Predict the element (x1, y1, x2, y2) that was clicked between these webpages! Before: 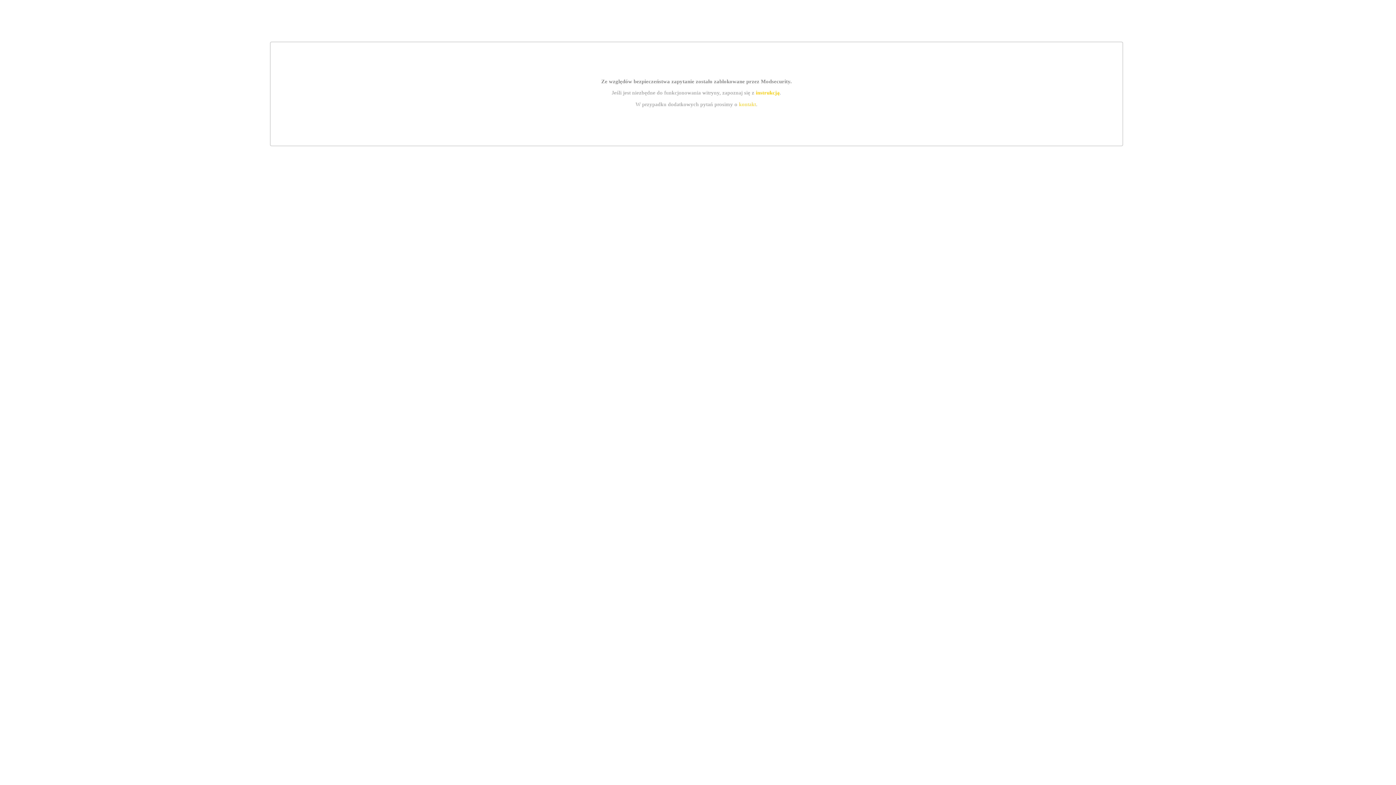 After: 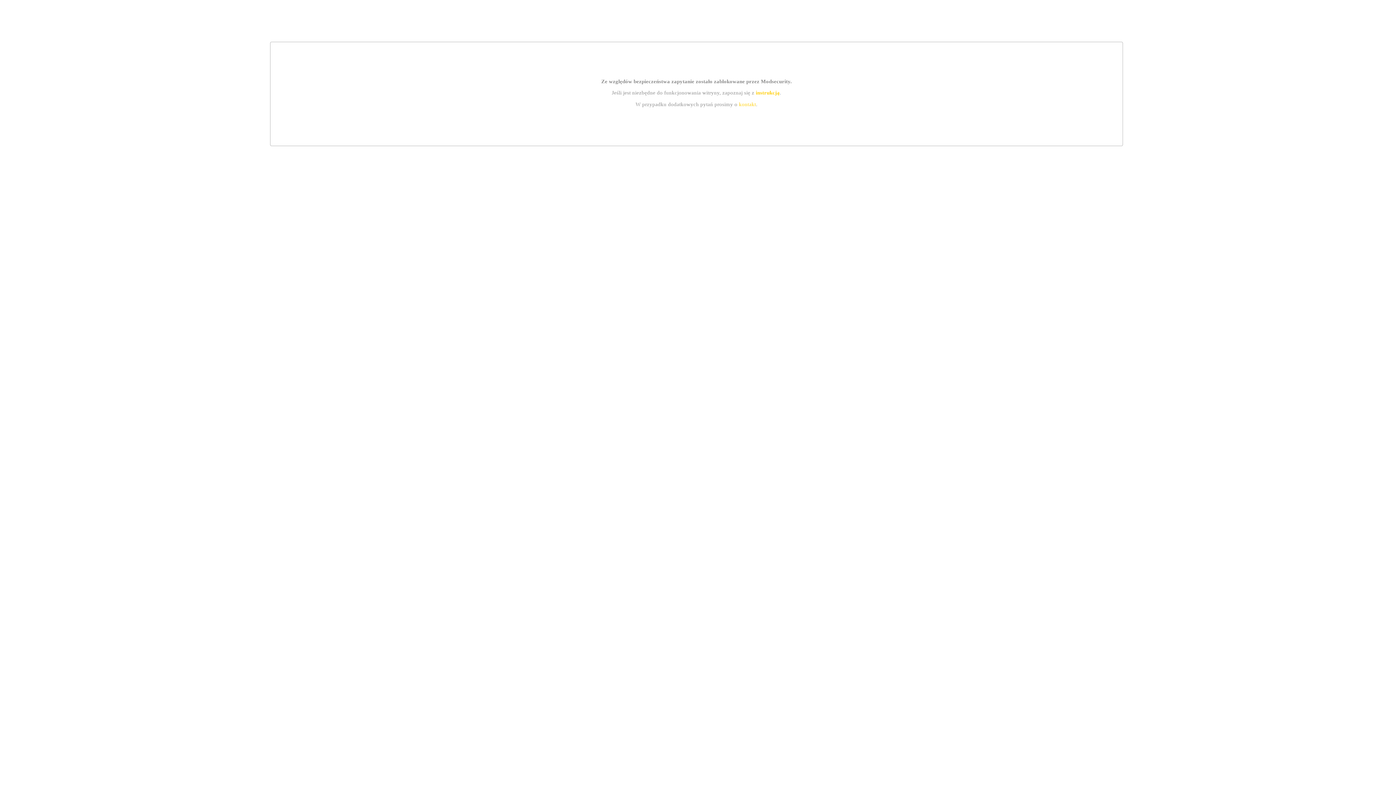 Action: bbox: (739, 101, 756, 107) label: kontakt